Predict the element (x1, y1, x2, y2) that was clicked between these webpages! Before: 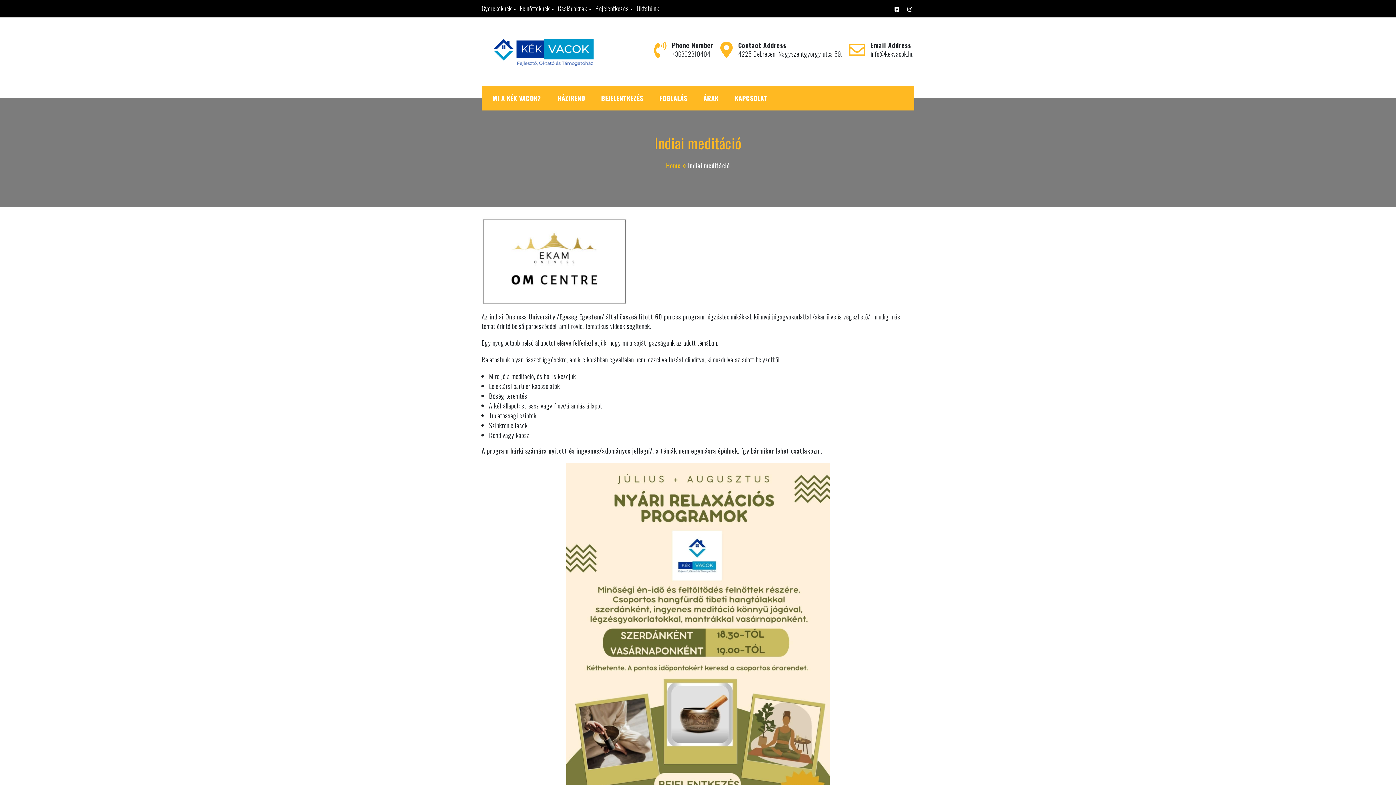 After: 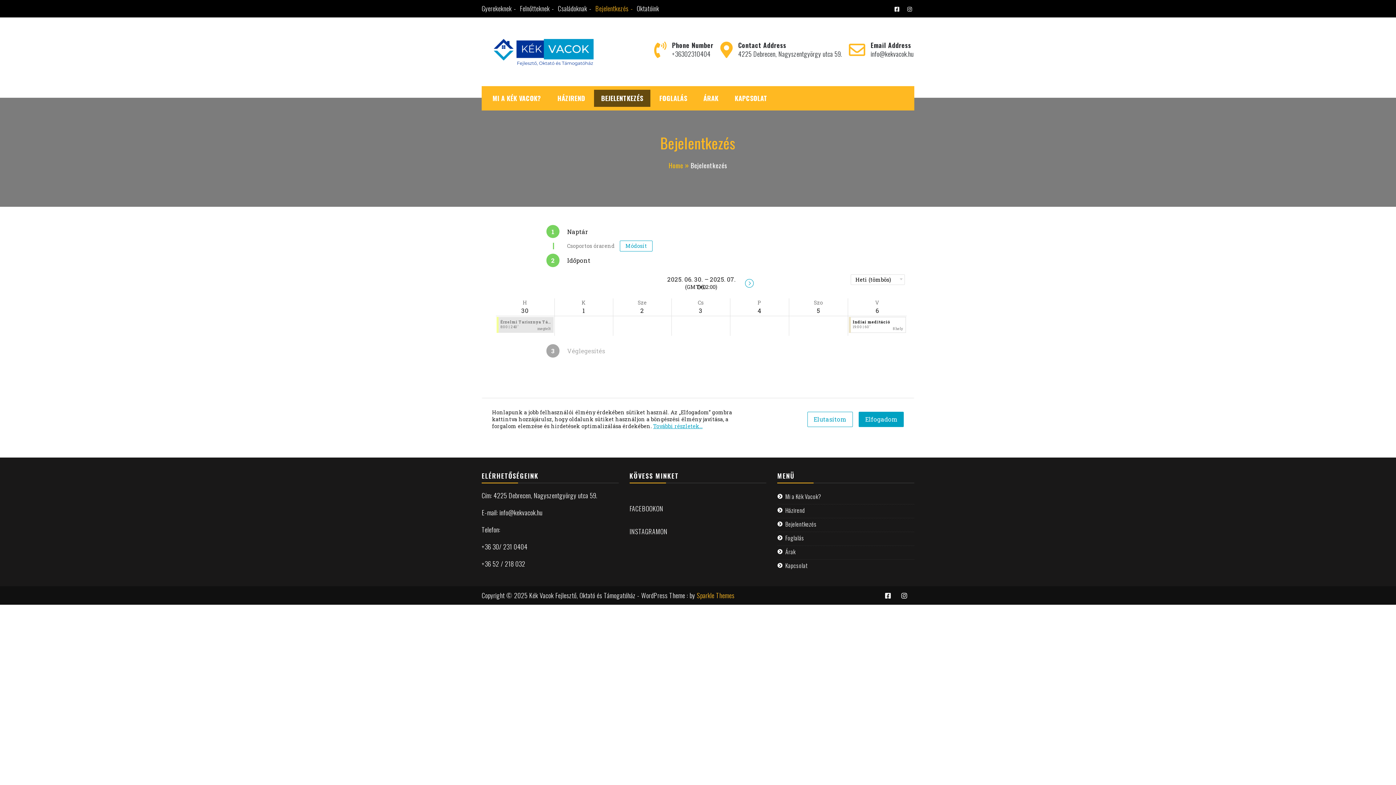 Action: bbox: (594, 89, 650, 107) label: BEJELENTKEZÉS